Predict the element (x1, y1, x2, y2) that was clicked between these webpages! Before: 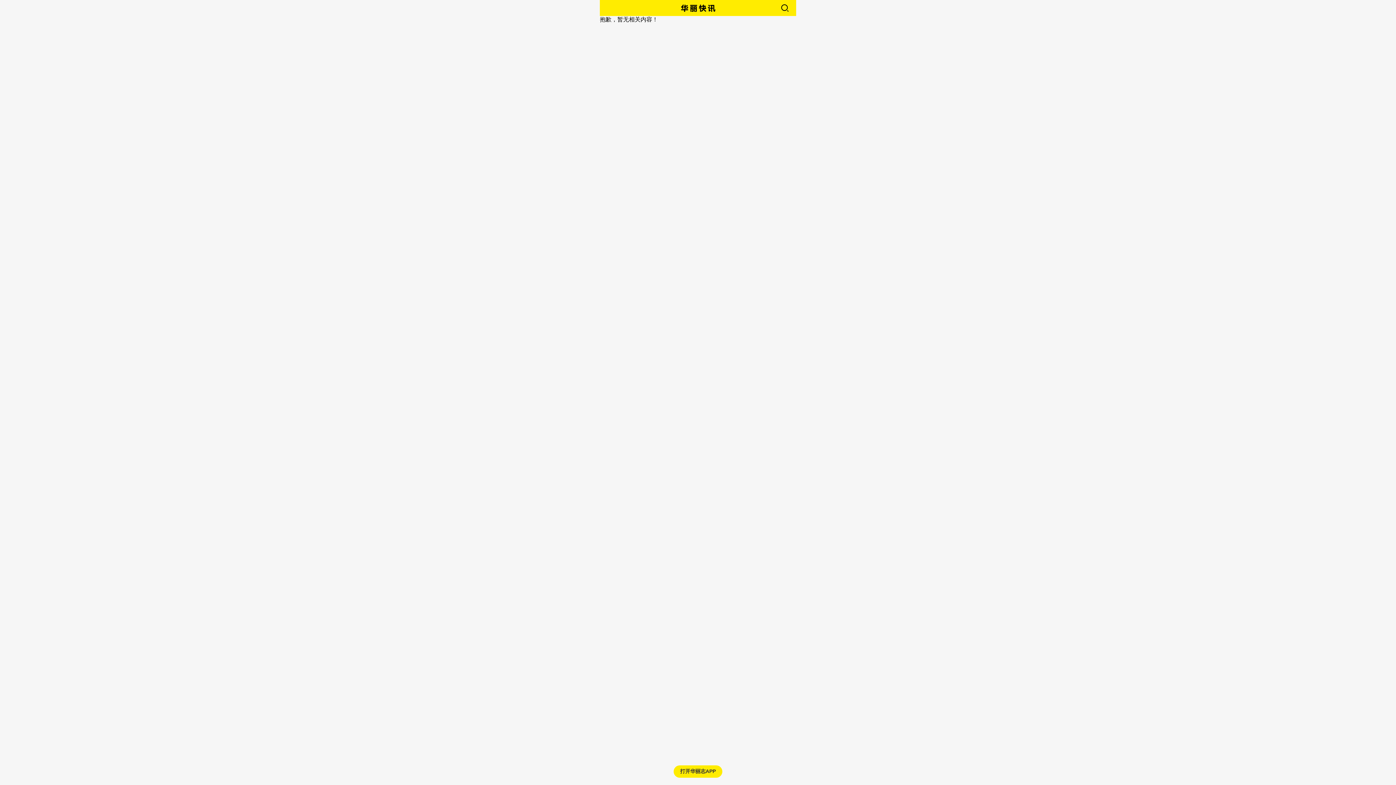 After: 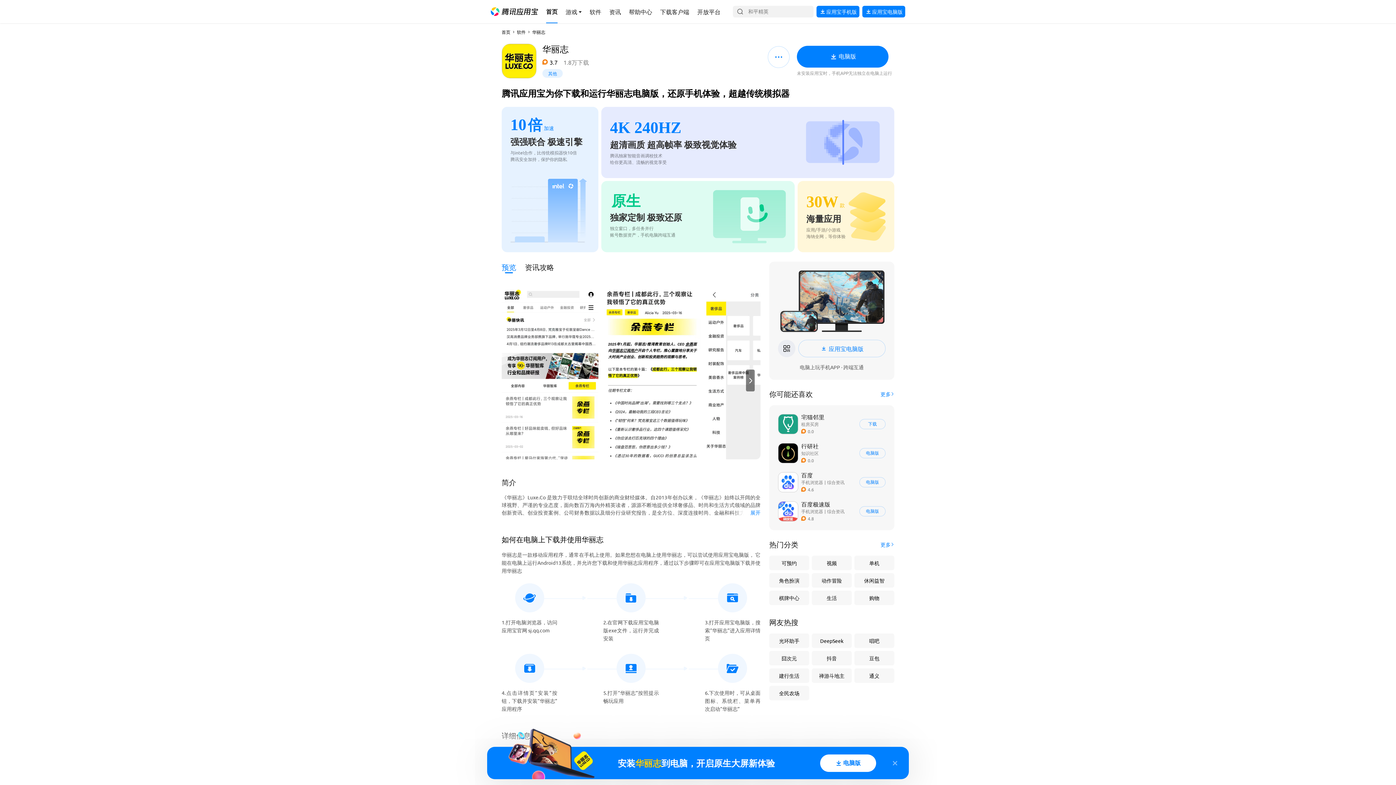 Action: label: 打开华丽志APP bbox: (673, 765, 722, 778)